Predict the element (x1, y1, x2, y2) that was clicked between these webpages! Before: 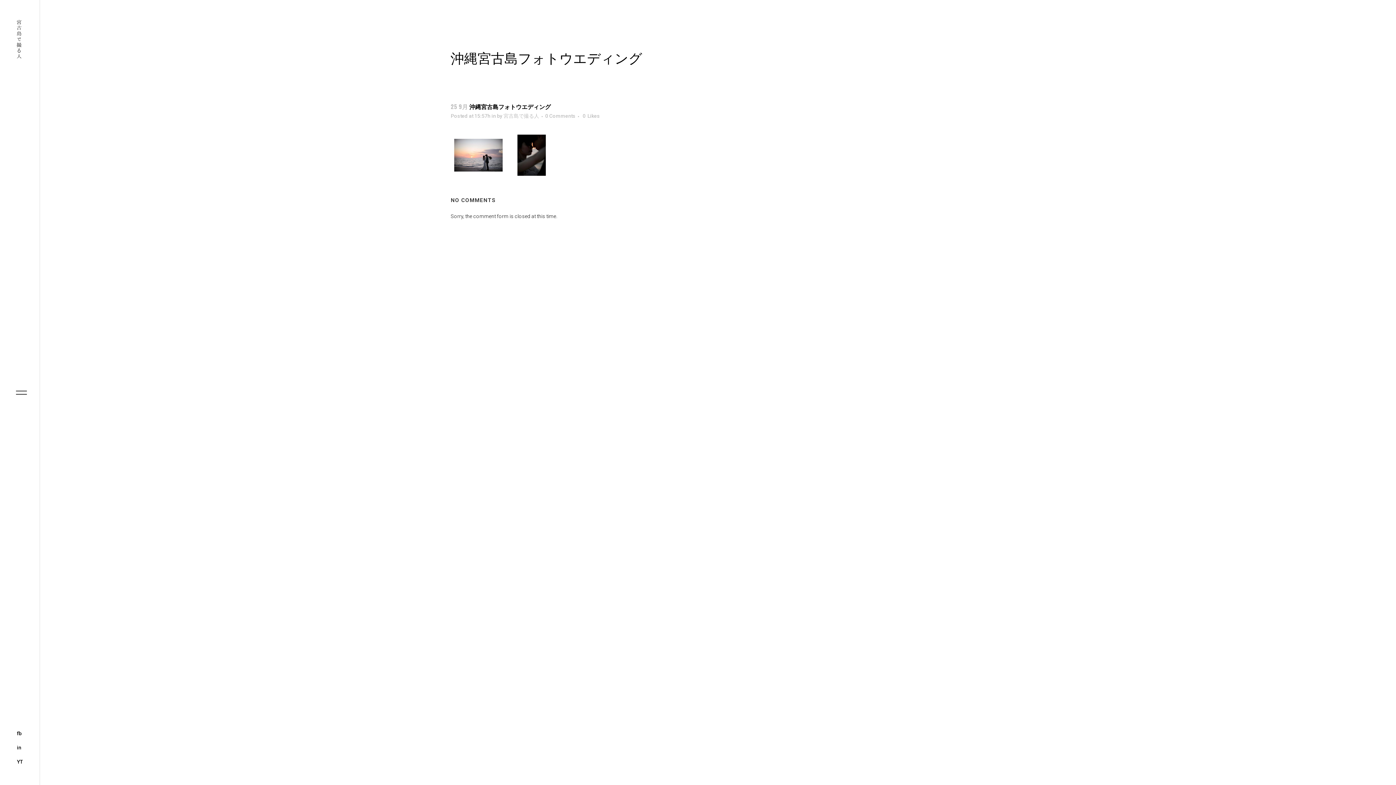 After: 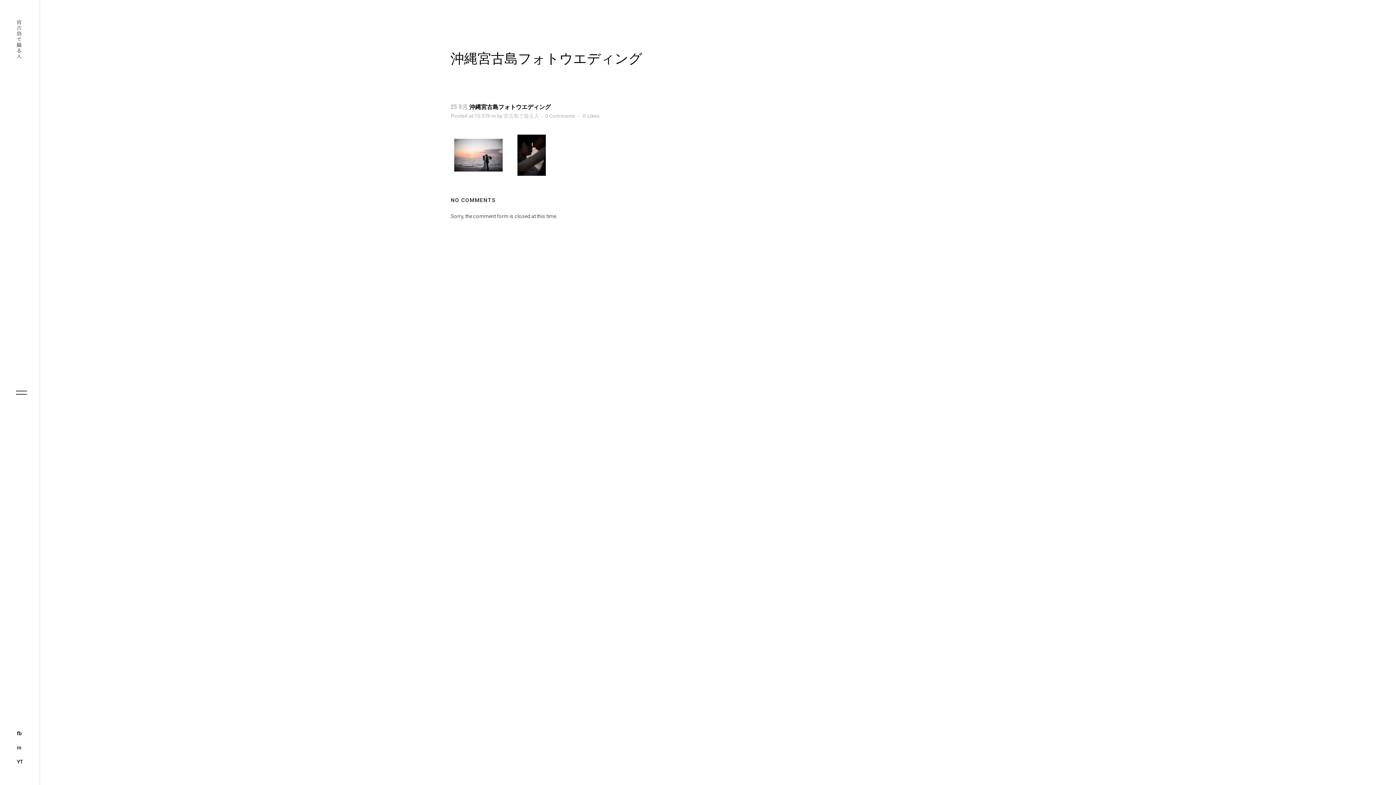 Action: label: in bbox: (16, 745, 21, 750)